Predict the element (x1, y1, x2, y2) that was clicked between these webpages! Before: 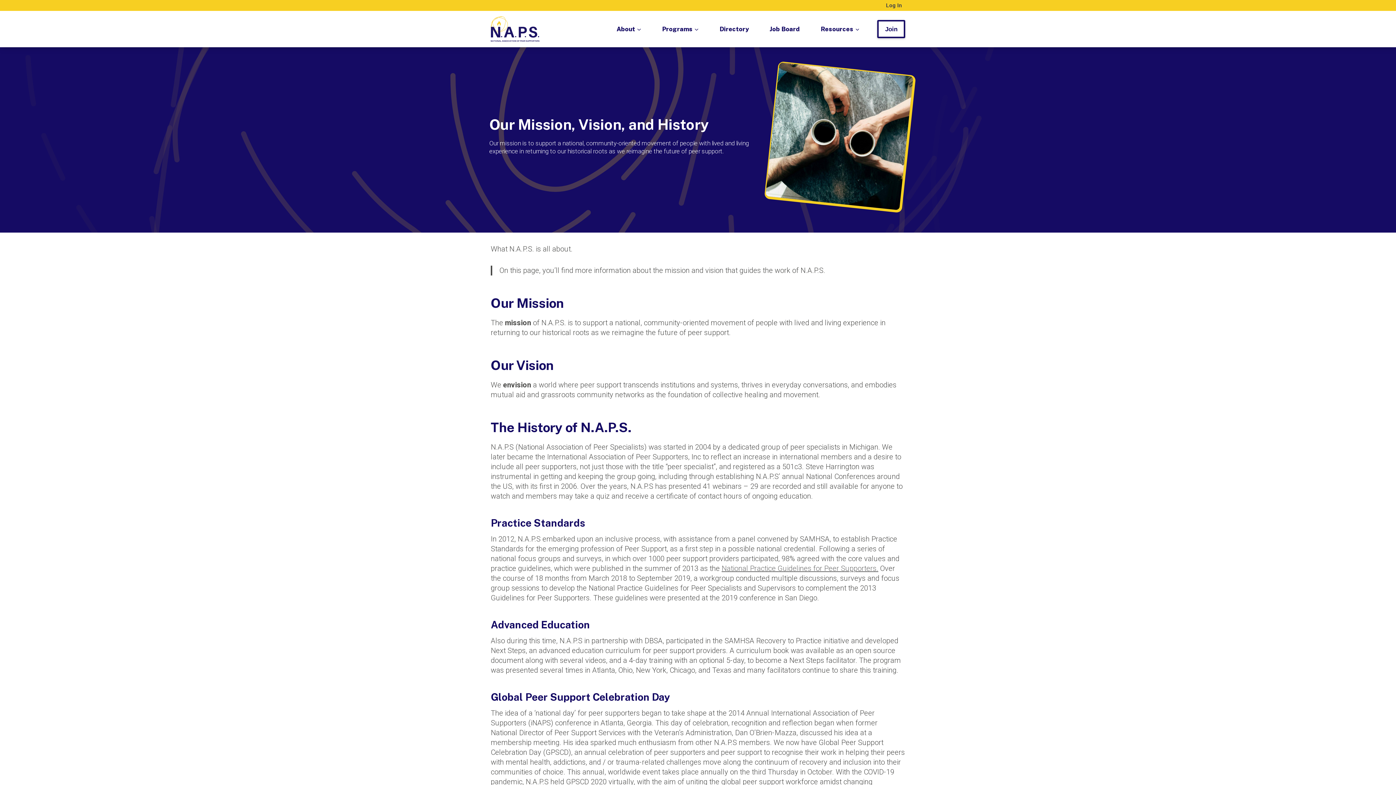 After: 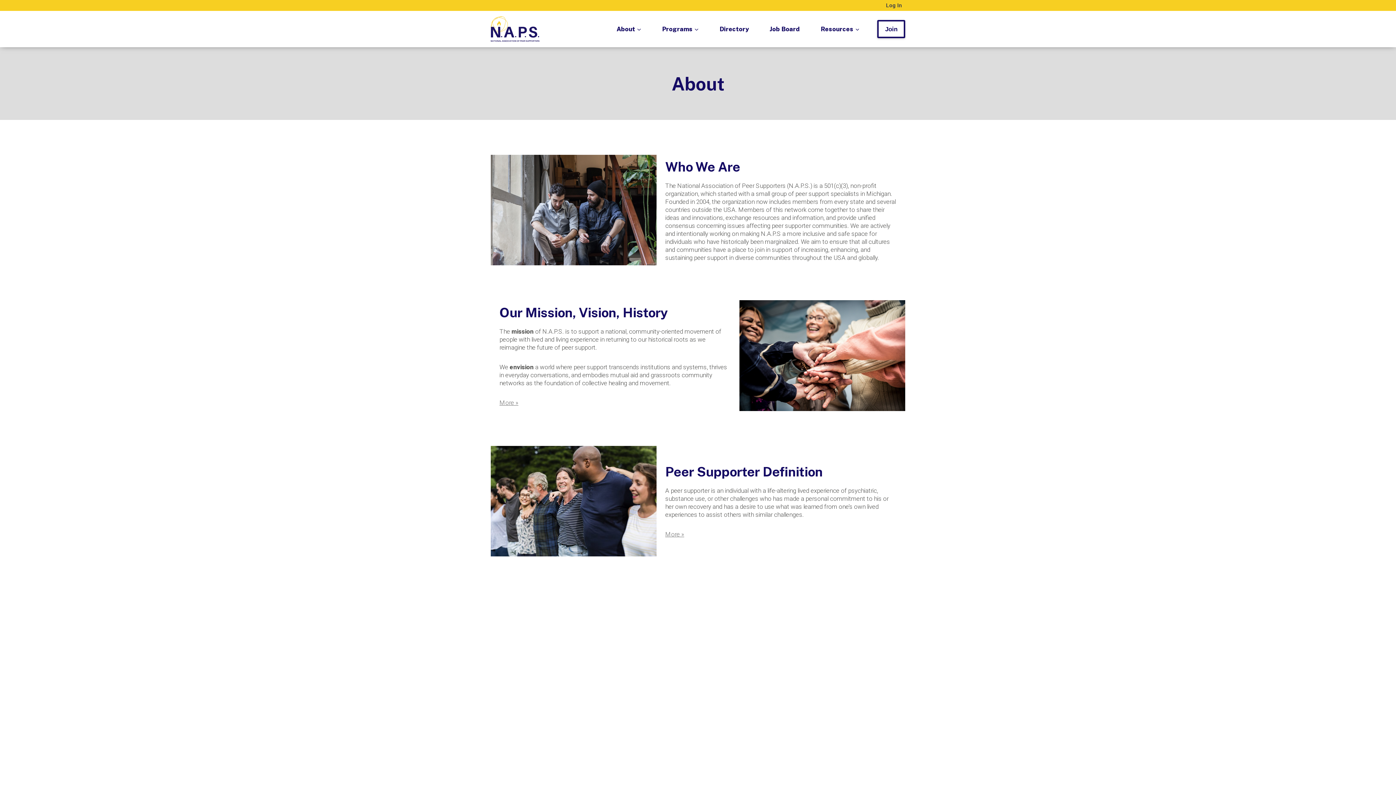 Action: bbox: (613, 14, 644, 43) label: About